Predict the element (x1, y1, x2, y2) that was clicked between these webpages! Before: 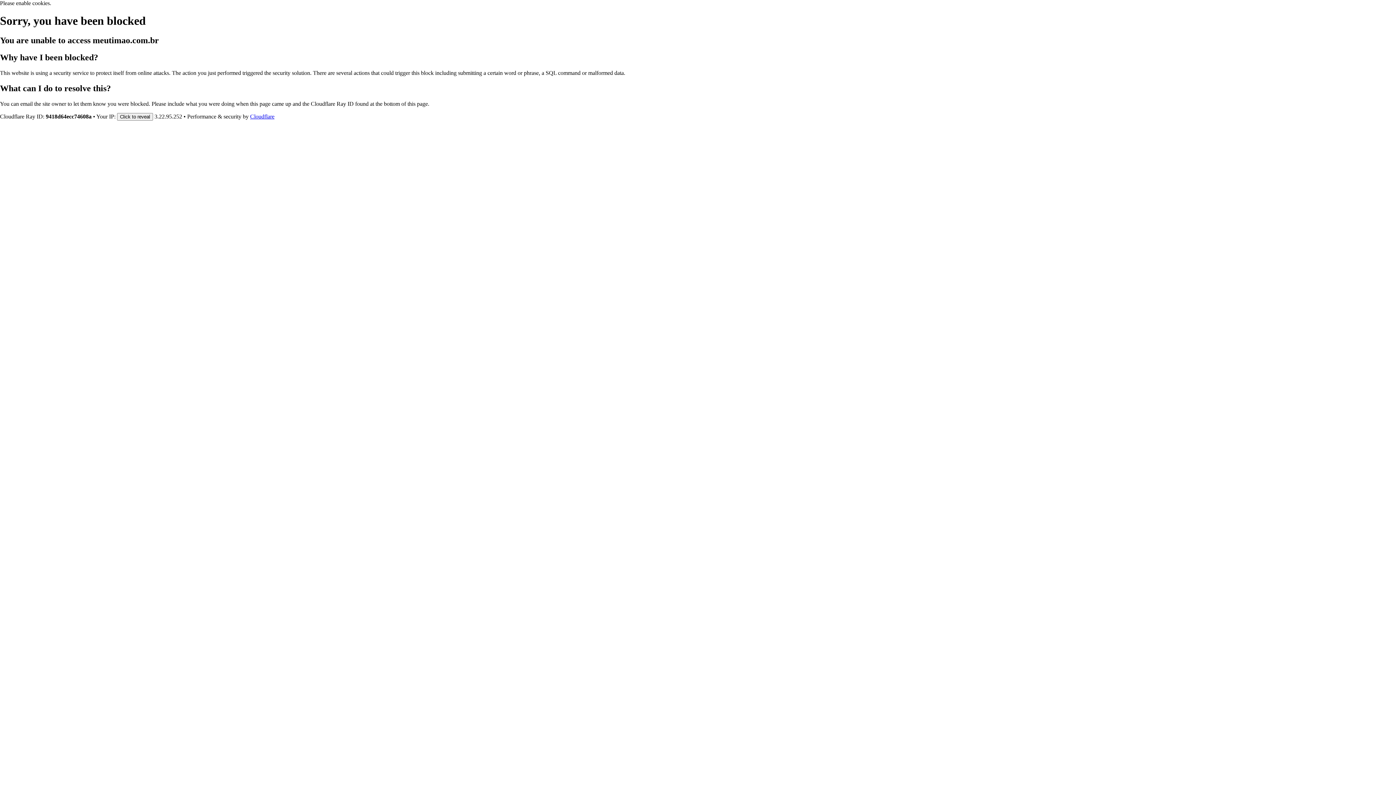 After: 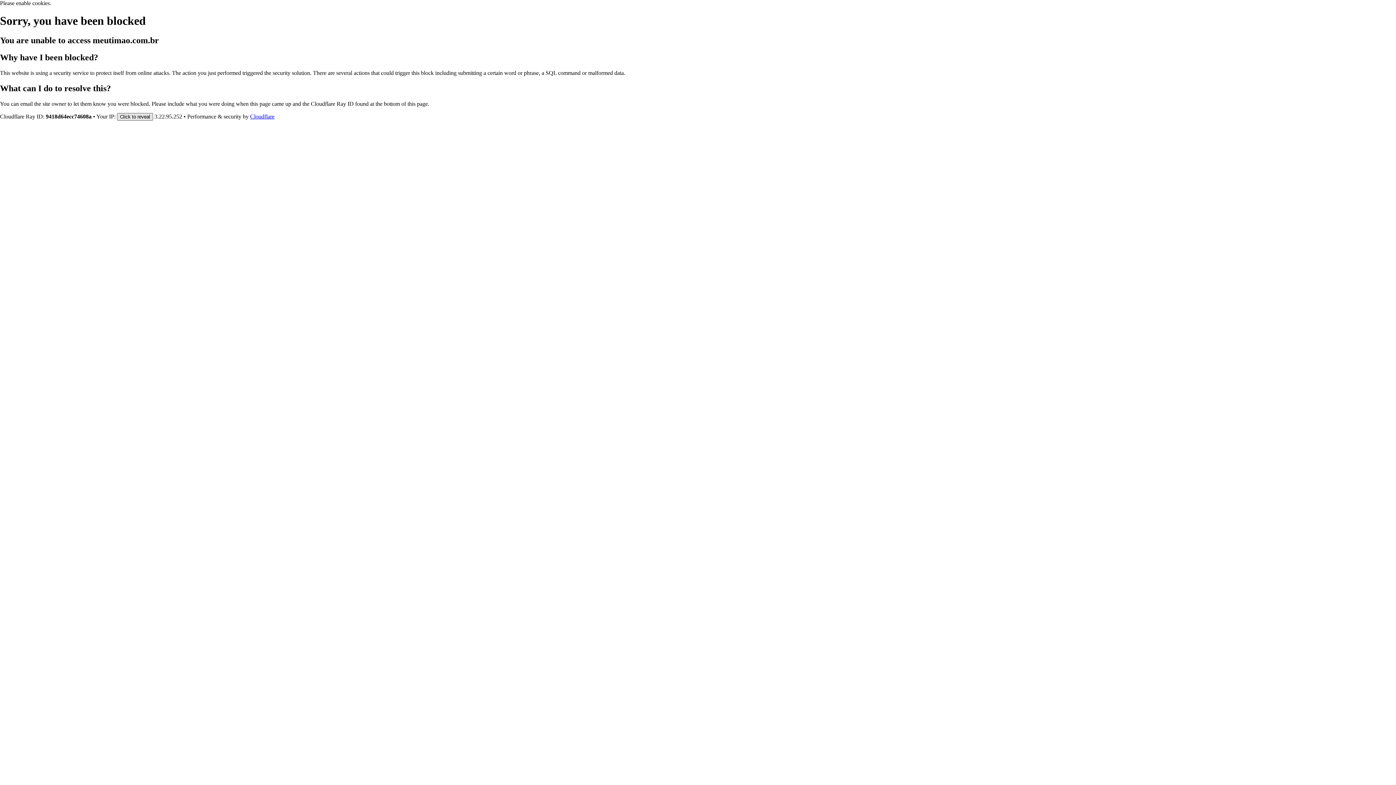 Action: label: Click to reveal bbox: (117, 112, 153, 120)